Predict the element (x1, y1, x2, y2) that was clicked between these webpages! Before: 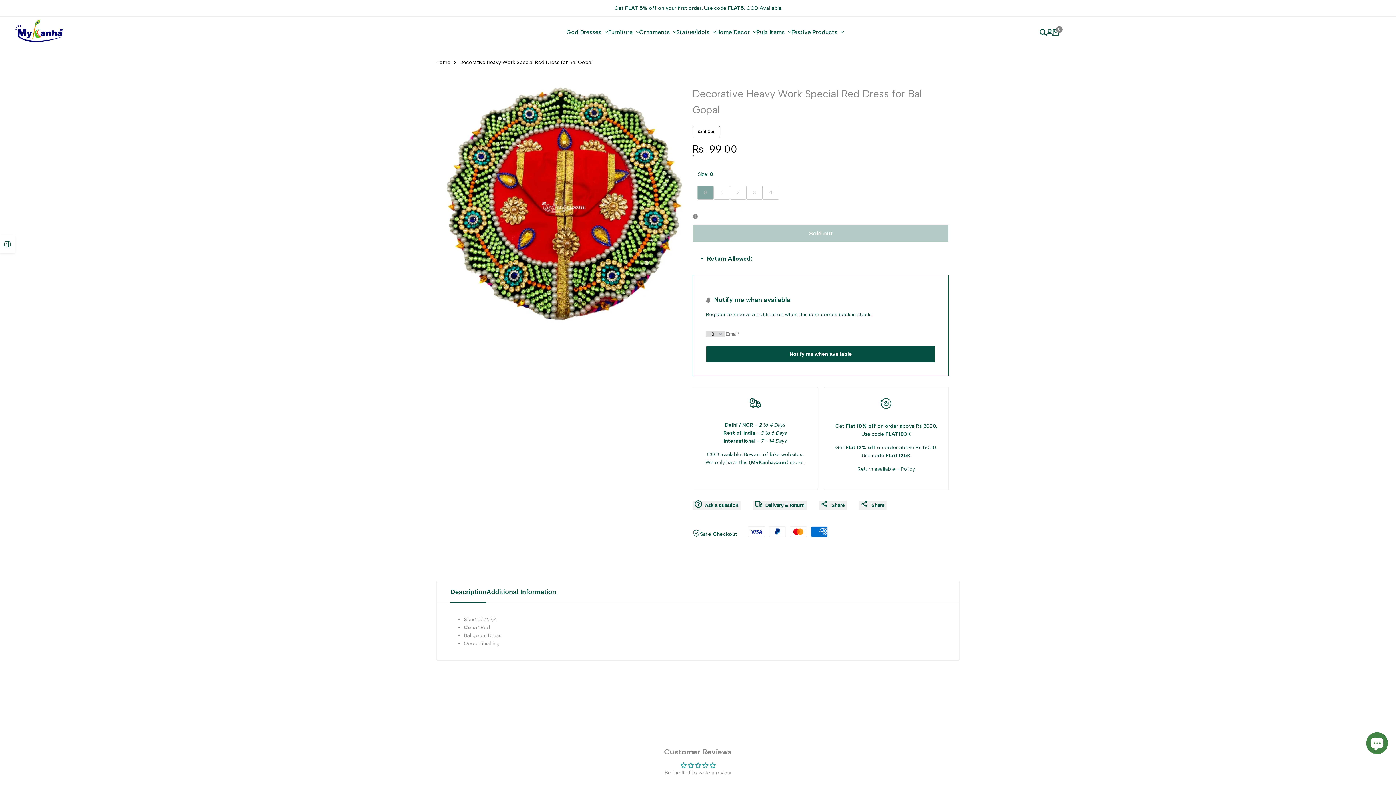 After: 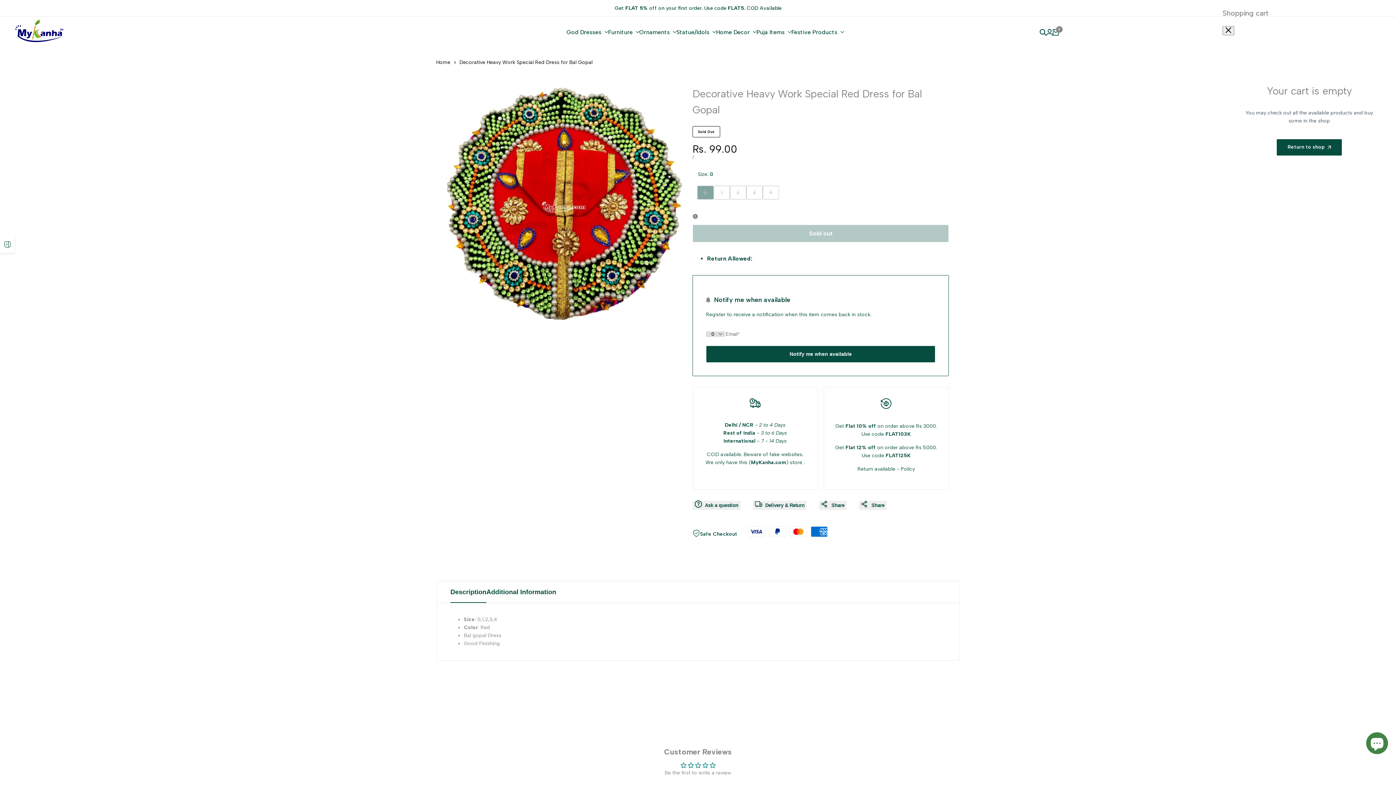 Action: bbox: (1053, 28, 1059, 35) label: 0